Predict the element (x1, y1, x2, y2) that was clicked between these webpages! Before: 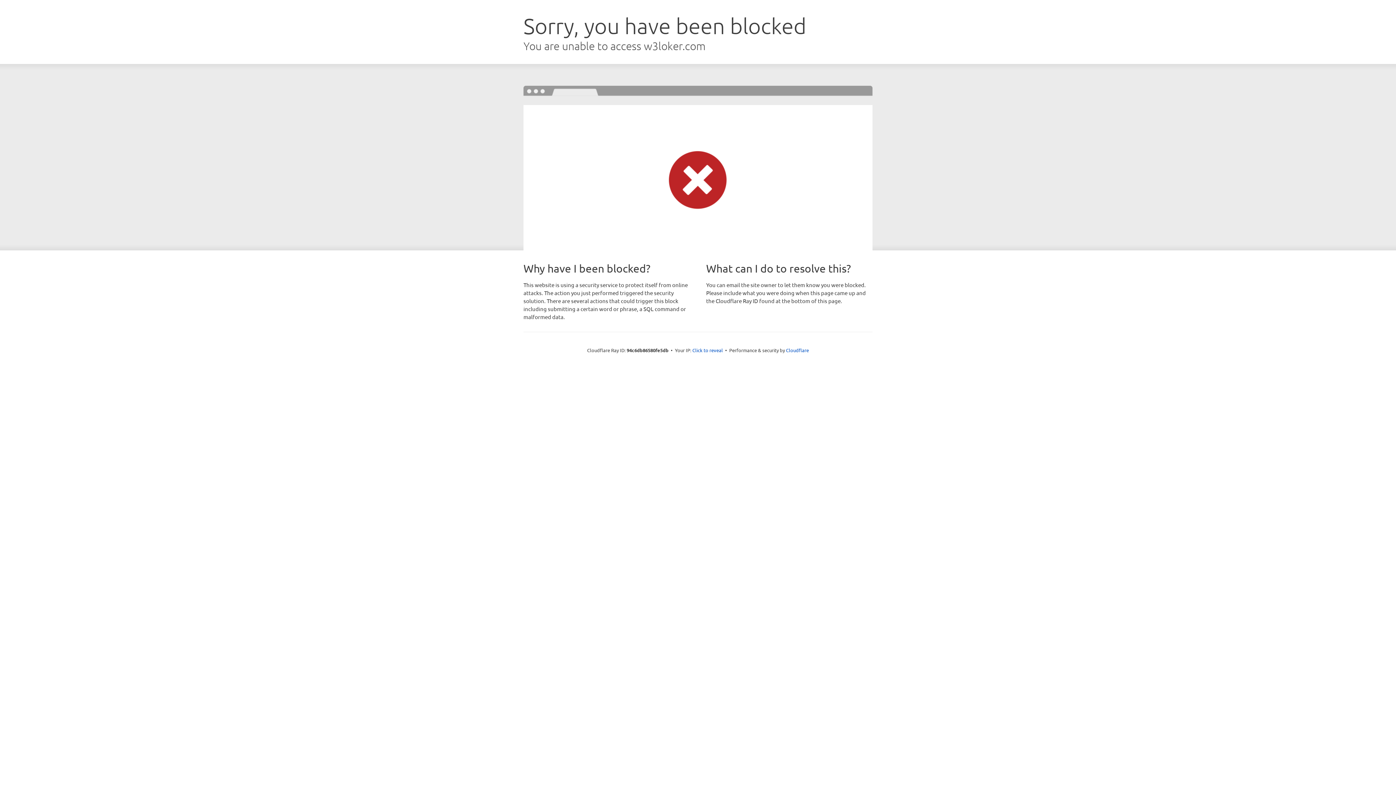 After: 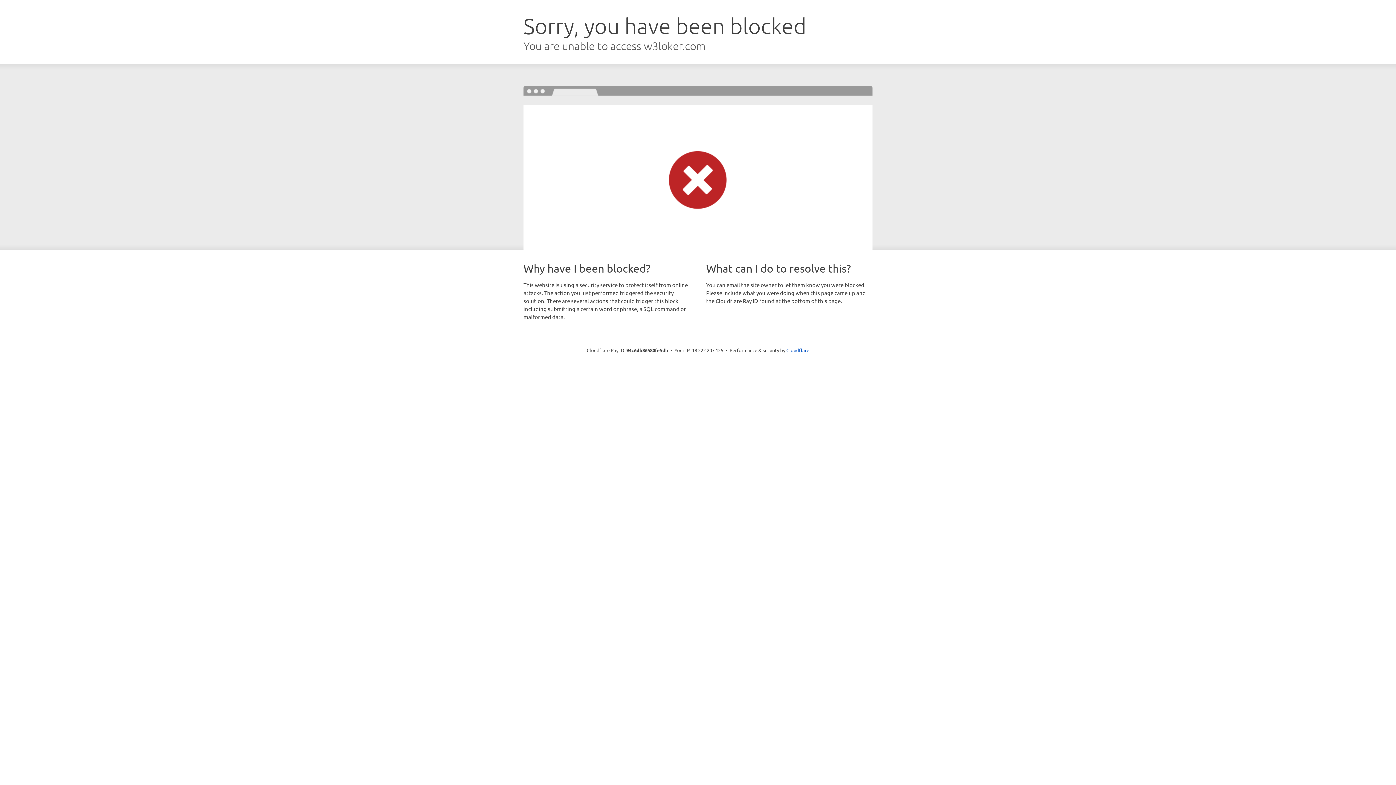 Action: label: Click to reveal bbox: (692, 346, 723, 353)